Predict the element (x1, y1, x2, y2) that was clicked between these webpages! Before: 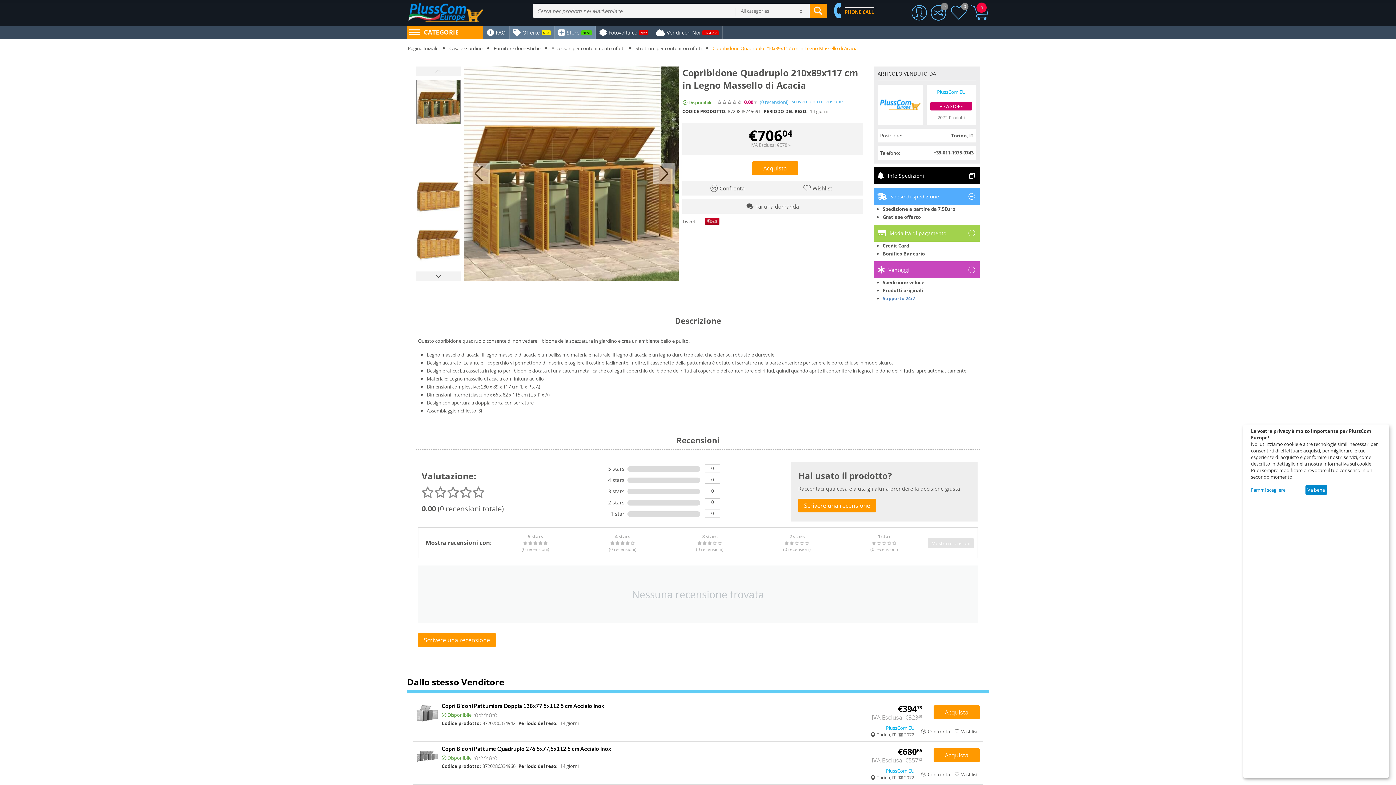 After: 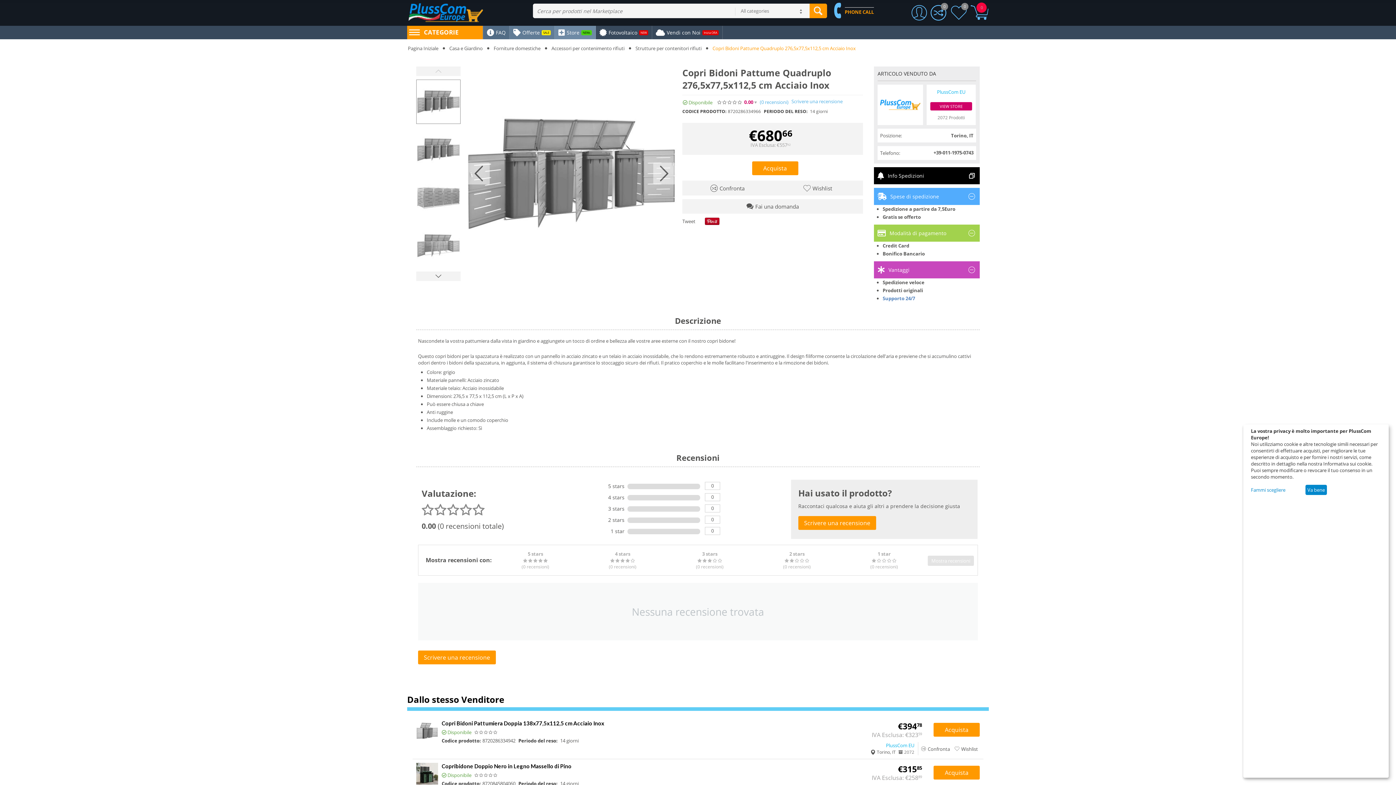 Action: bbox: (441, 745, 871, 752) label: Copri Bidoni Pattume Quadruplo 276,5x77,5x112,5 cm Acciaio Inox